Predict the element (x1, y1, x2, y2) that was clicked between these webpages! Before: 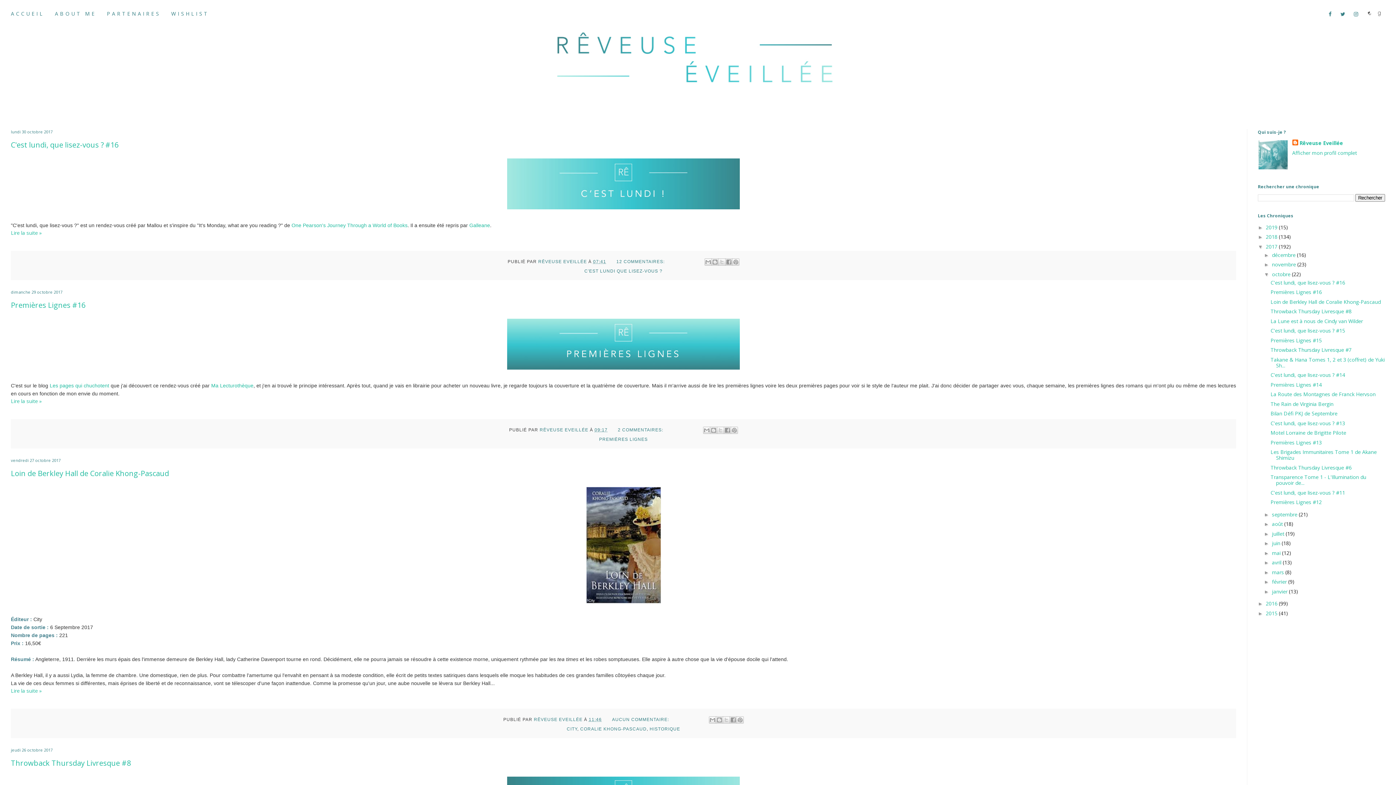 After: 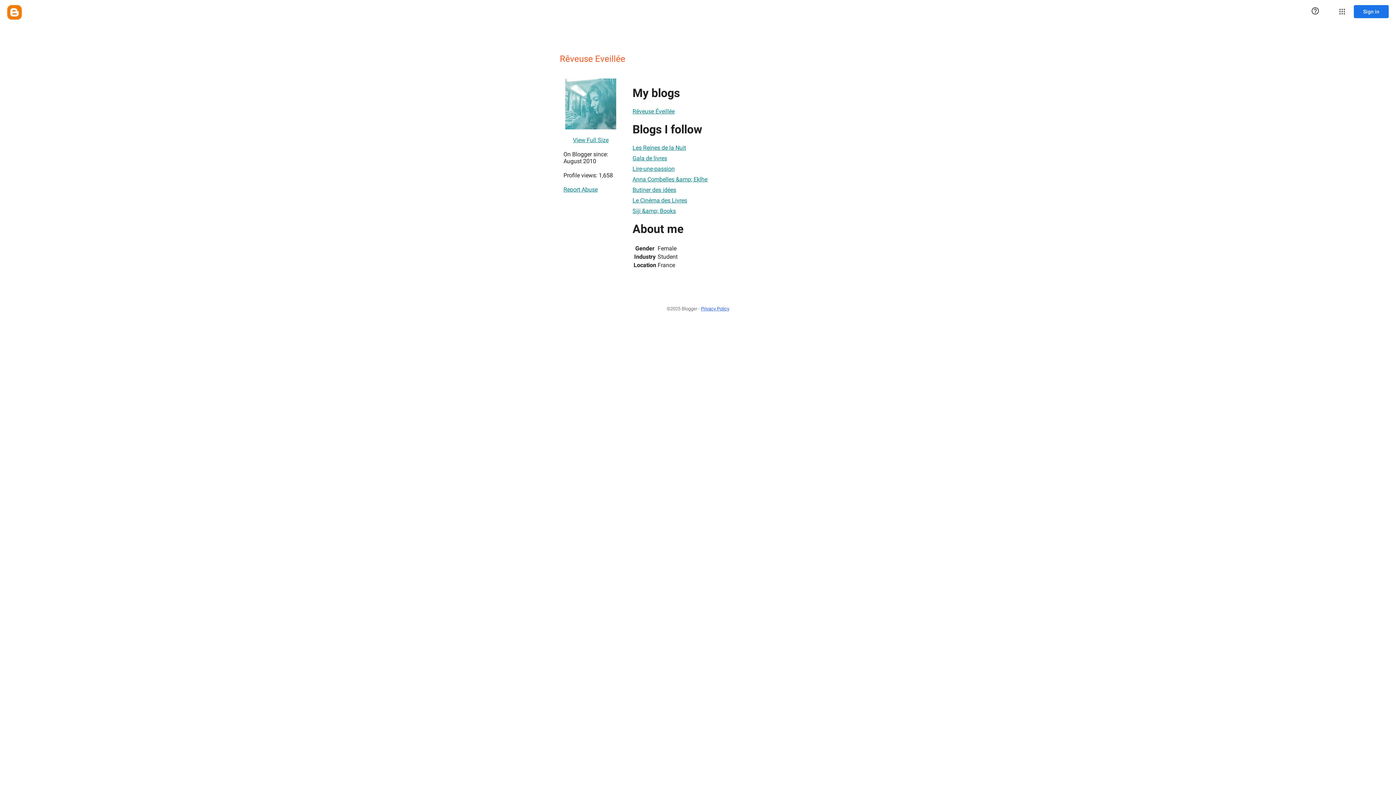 Action: label: RÊVEUSE EVEILLÉE  bbox: (539, 427, 590, 432)